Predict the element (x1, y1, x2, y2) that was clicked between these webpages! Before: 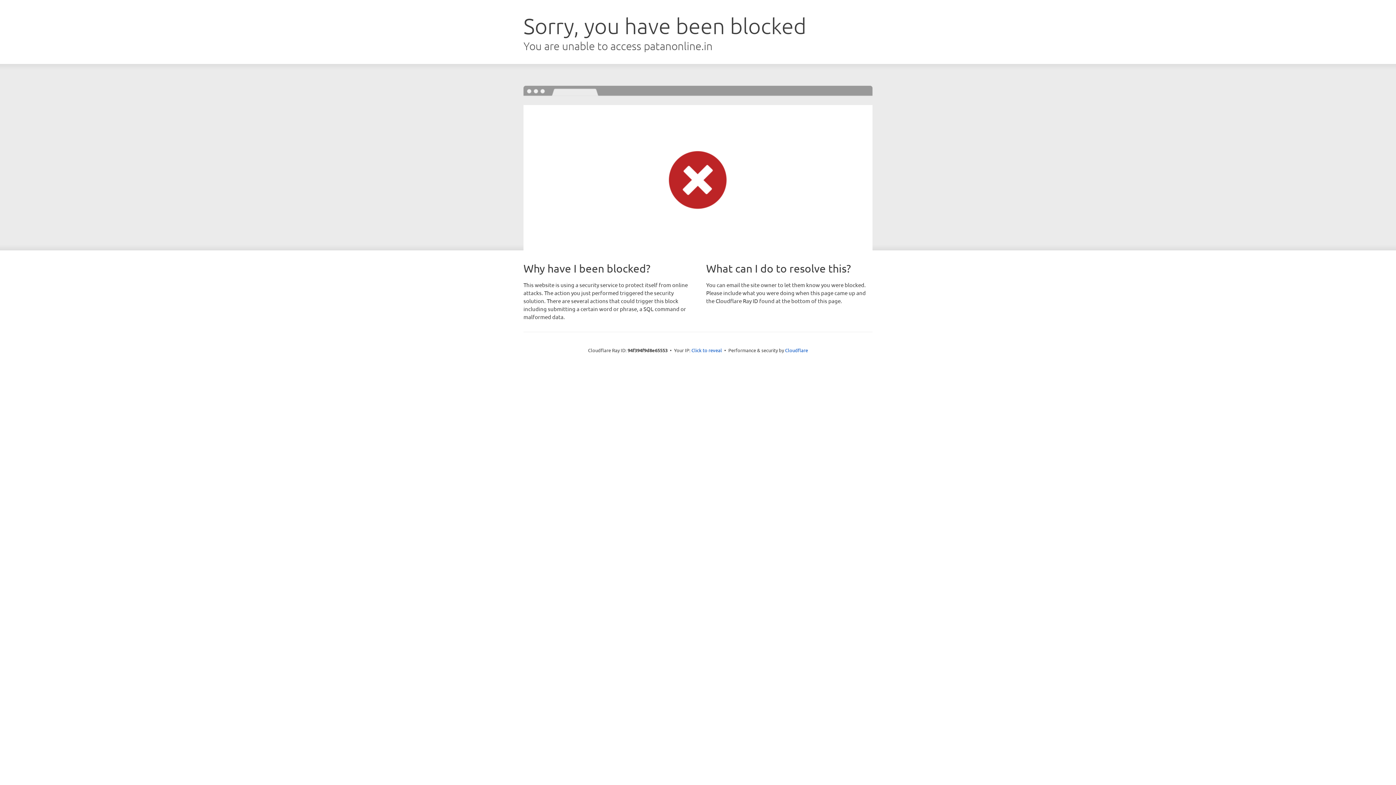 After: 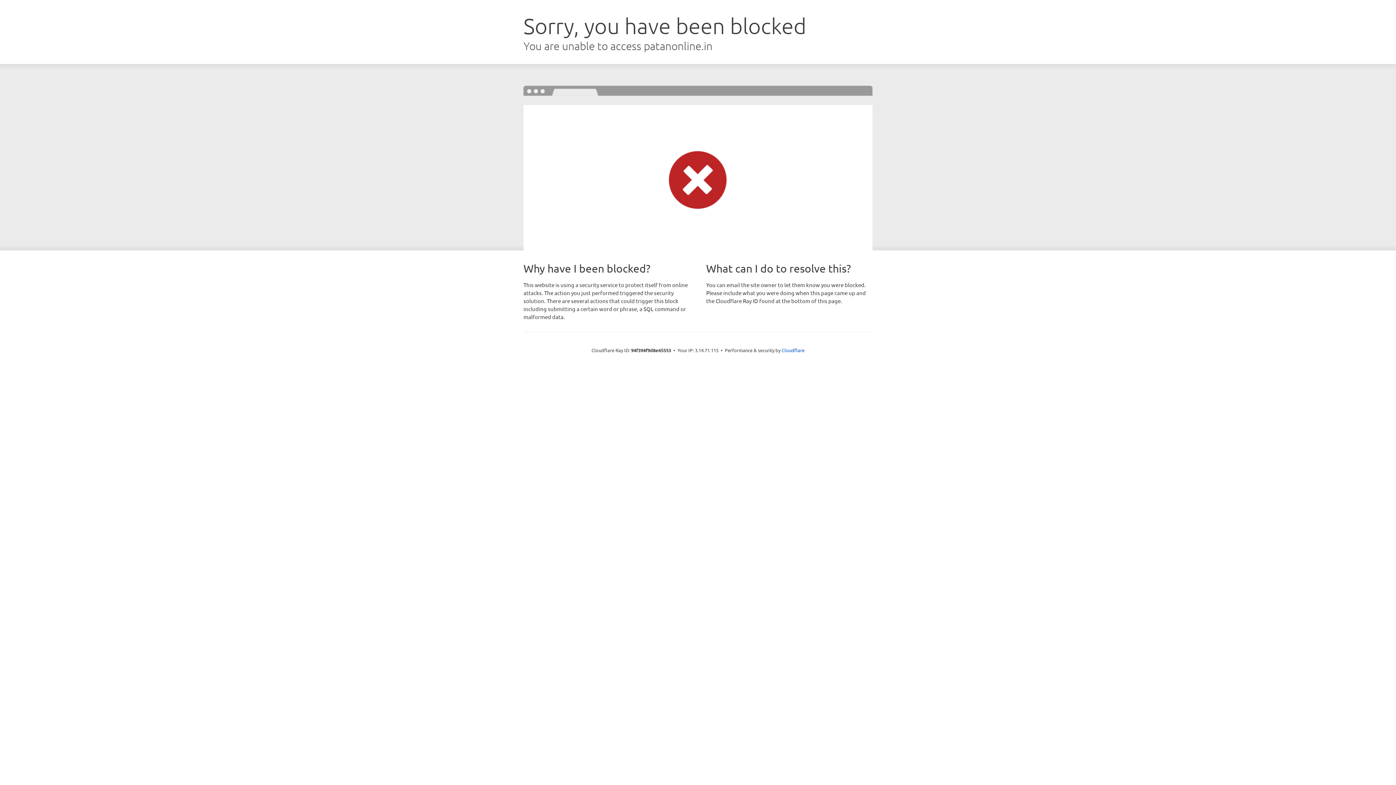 Action: bbox: (691, 346, 722, 353) label: Click to reveal